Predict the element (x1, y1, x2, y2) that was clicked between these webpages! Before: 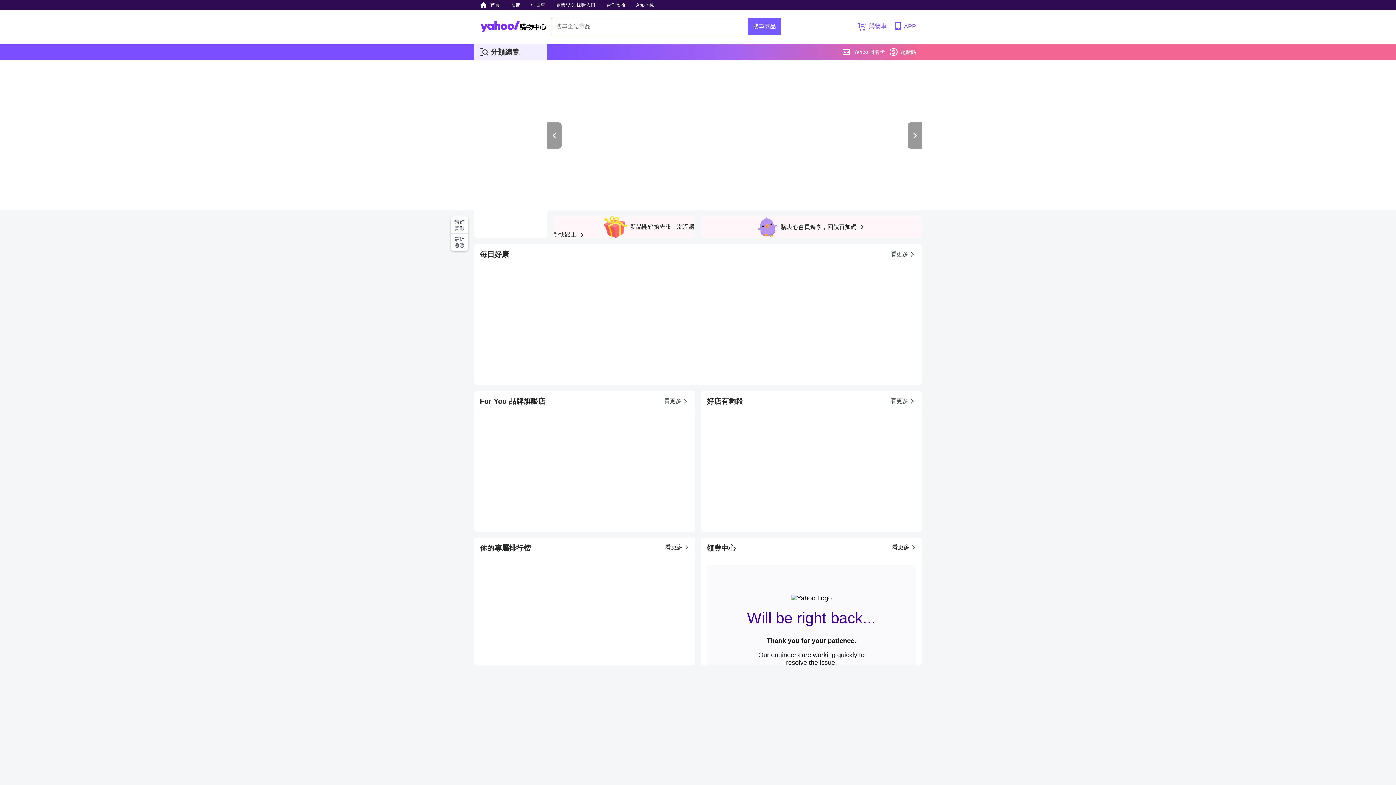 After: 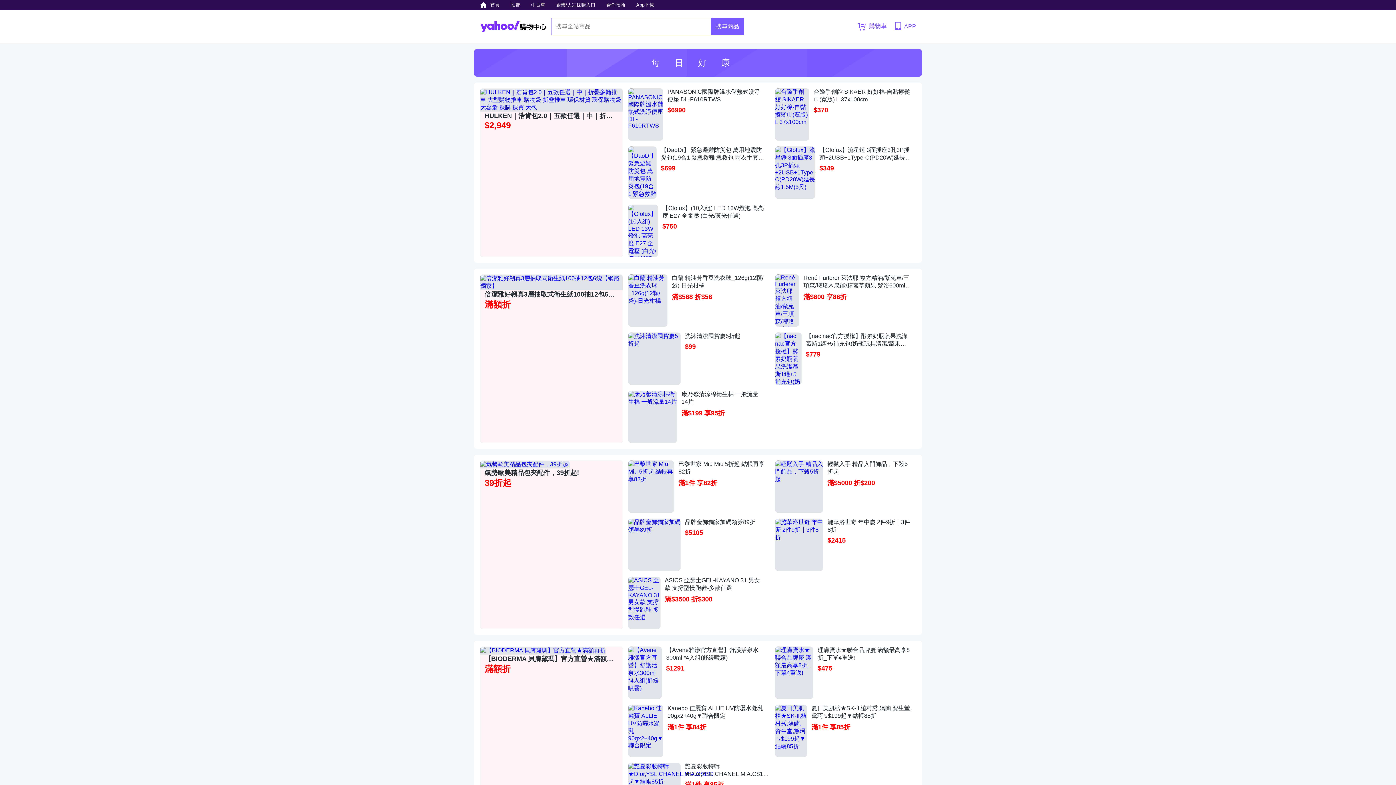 Action: bbox: (890, 244, 916, 265) label: 看更多